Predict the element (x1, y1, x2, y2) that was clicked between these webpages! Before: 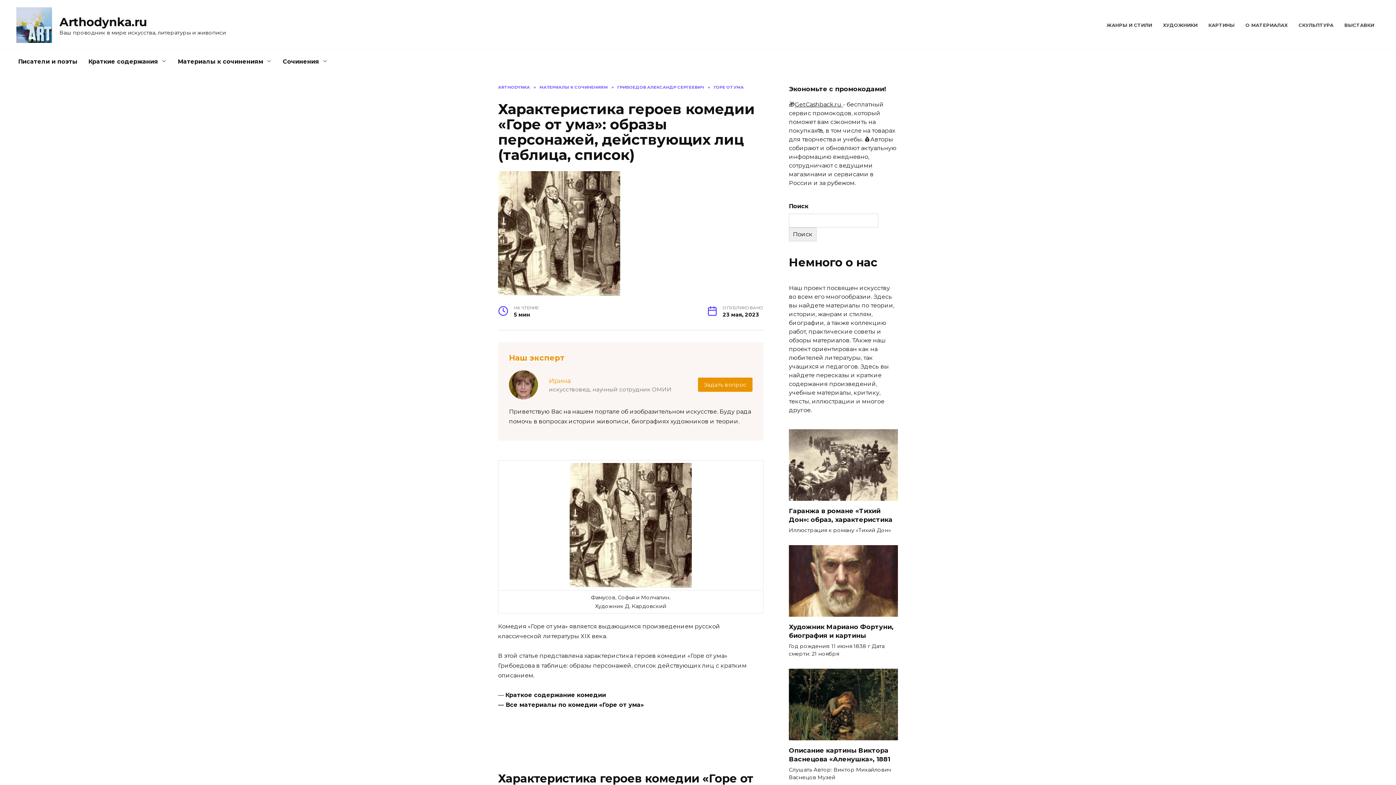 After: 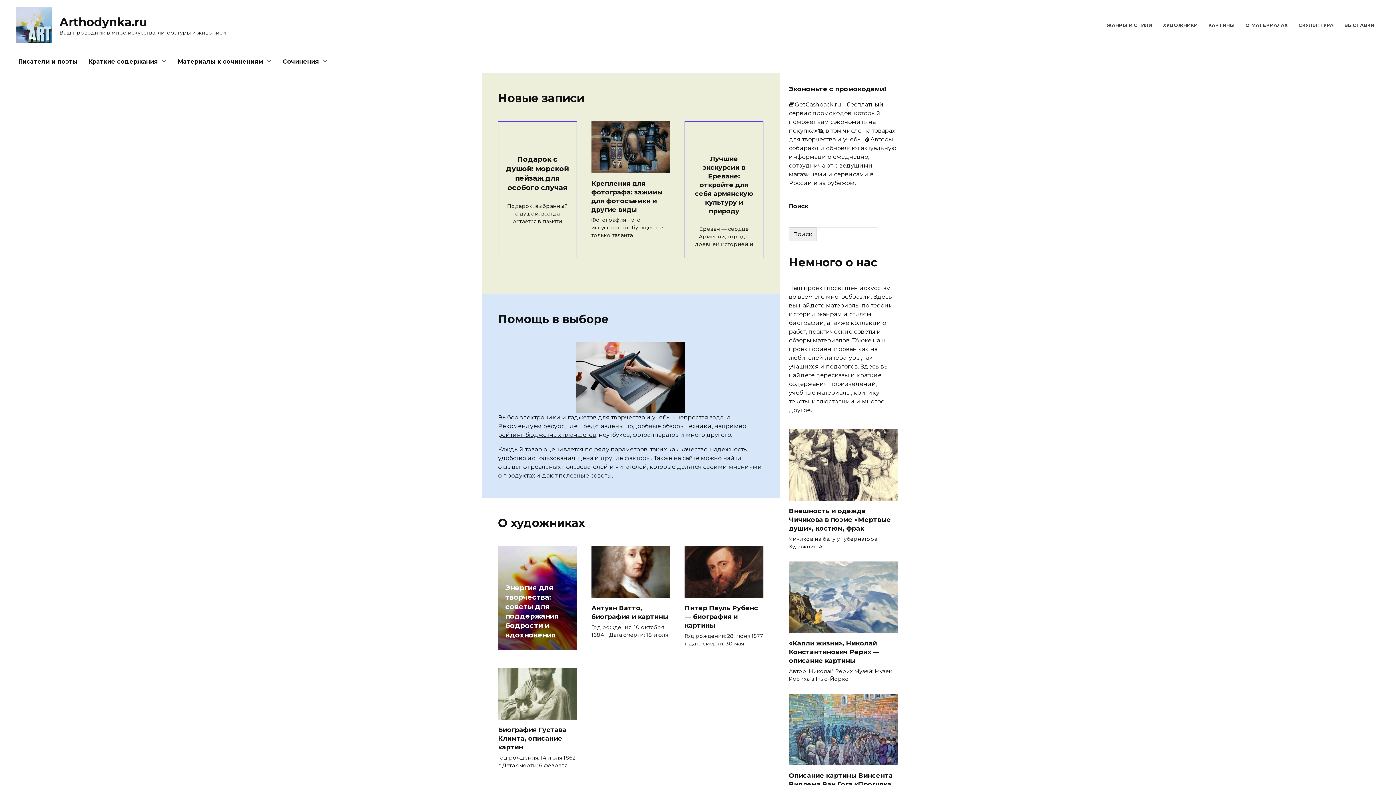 Action: bbox: (16, 34, 52, 41)